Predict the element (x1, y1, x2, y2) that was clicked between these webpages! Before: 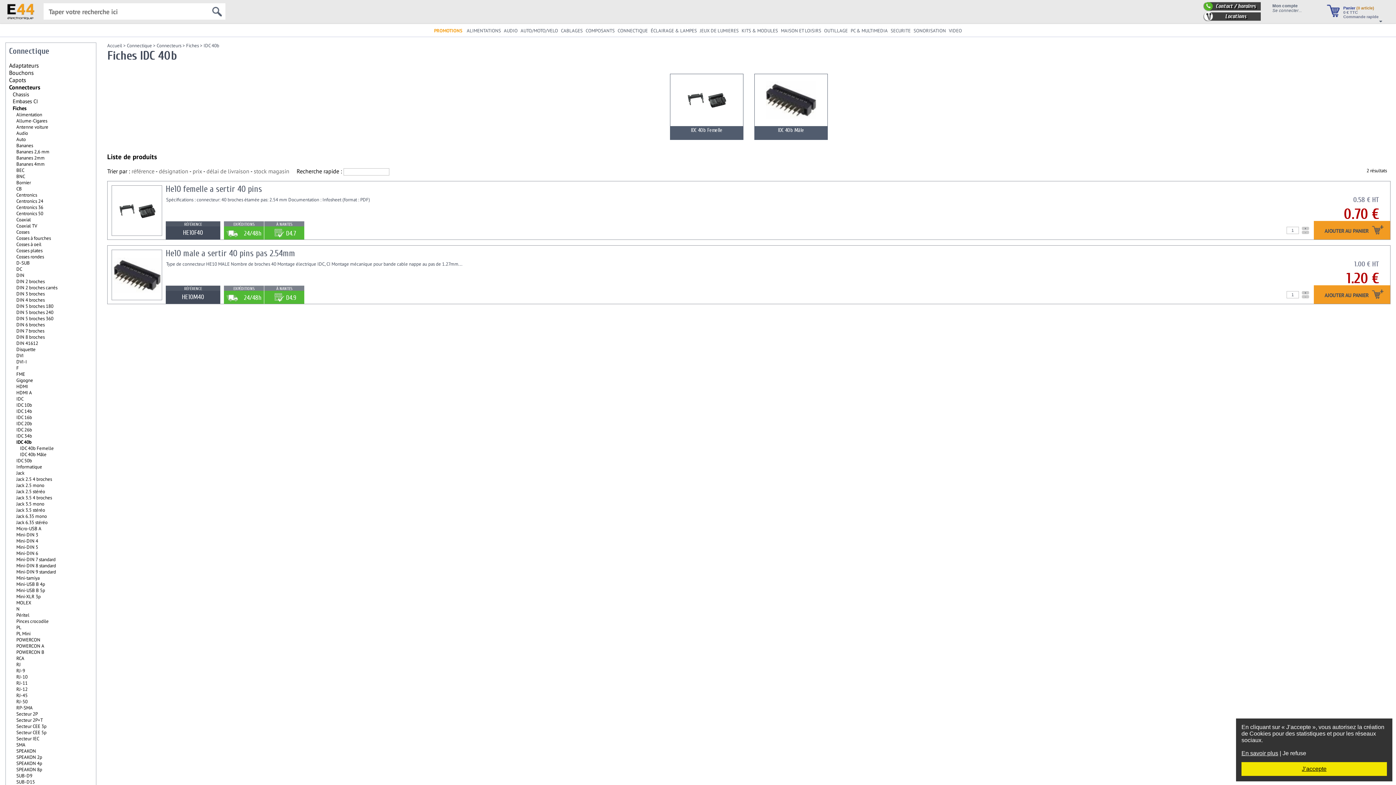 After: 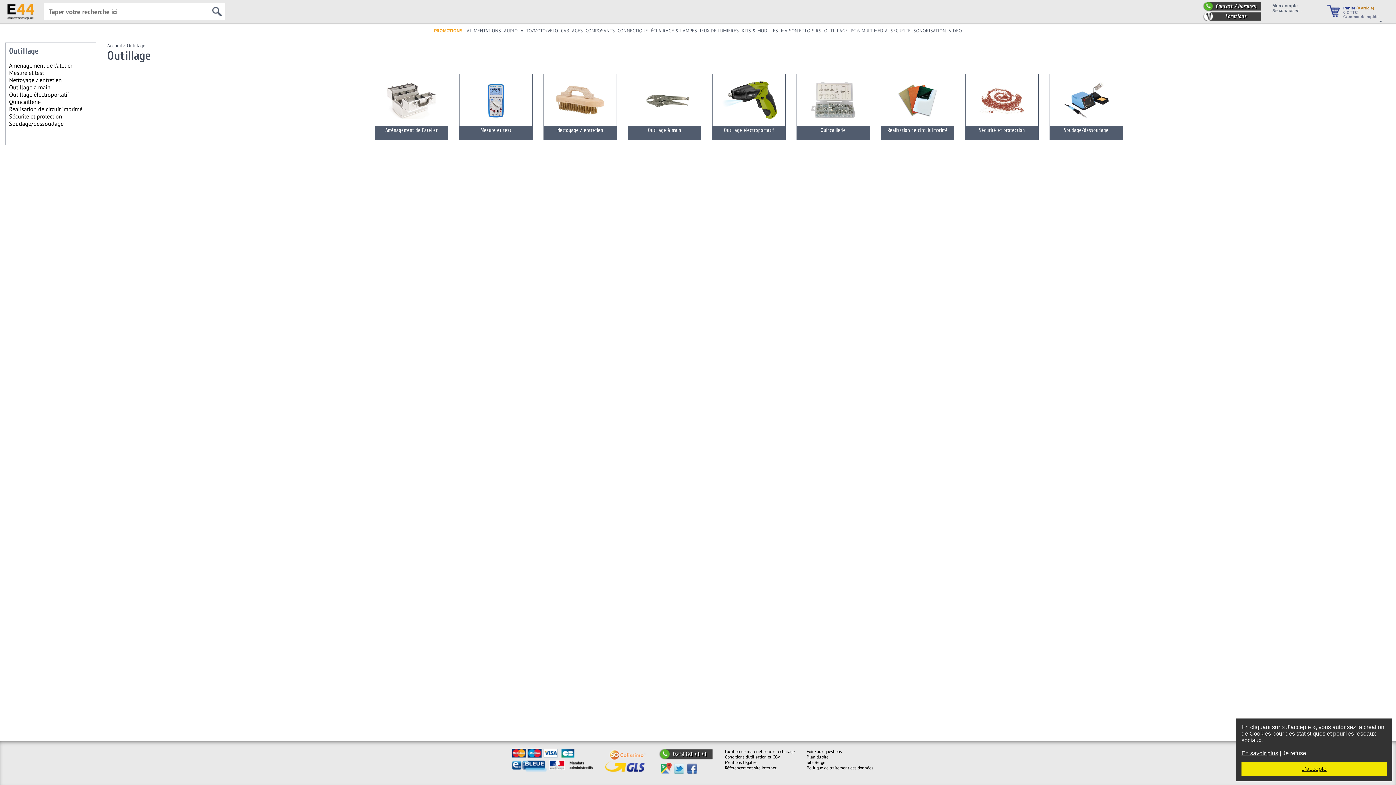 Action: bbox: (823, 24, 848, 36) label: OUTILLAGE